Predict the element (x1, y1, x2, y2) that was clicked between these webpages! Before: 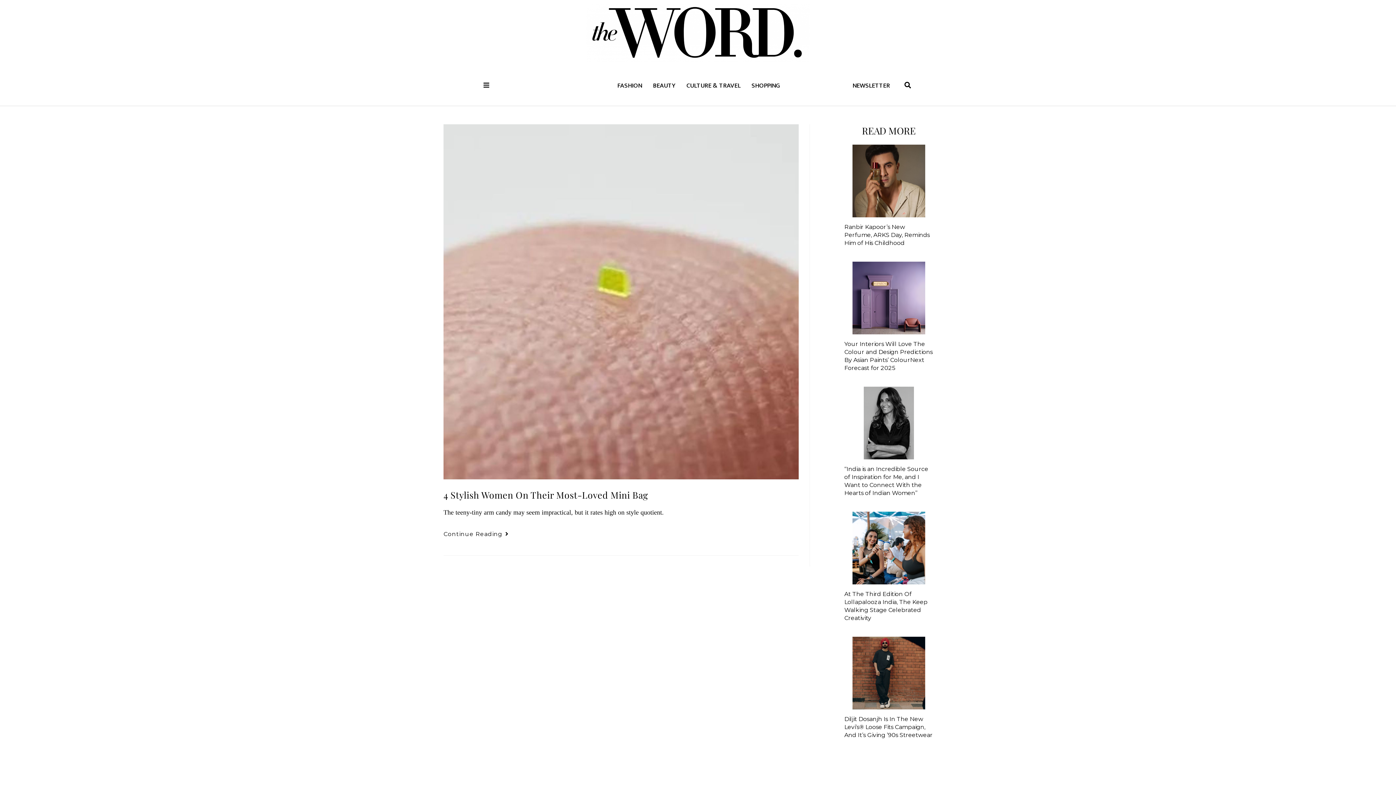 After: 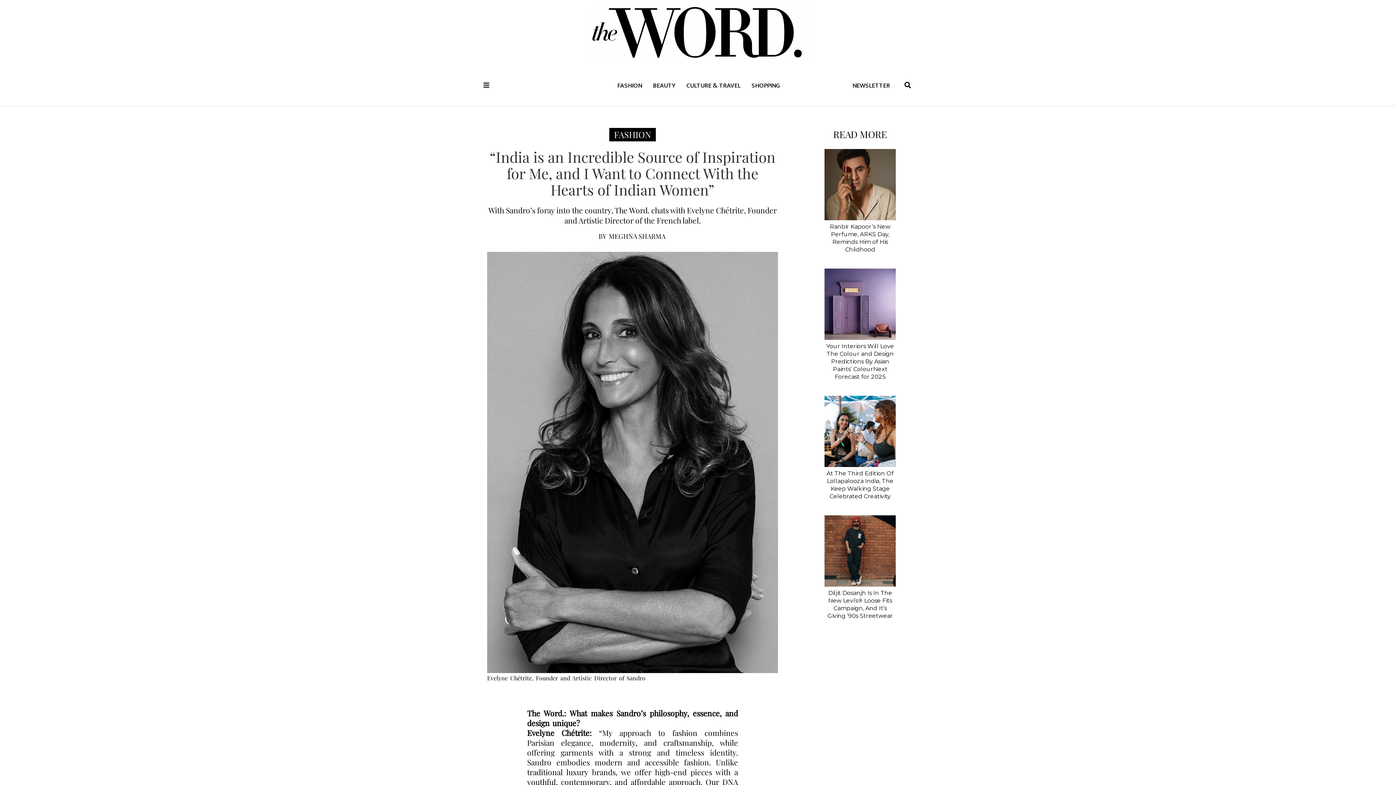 Action: bbox: (844, 386, 933, 459) label: “India is an Incredible Source of Inspiration for Me, and I Want to Connect With the Hearts of Indian Women”